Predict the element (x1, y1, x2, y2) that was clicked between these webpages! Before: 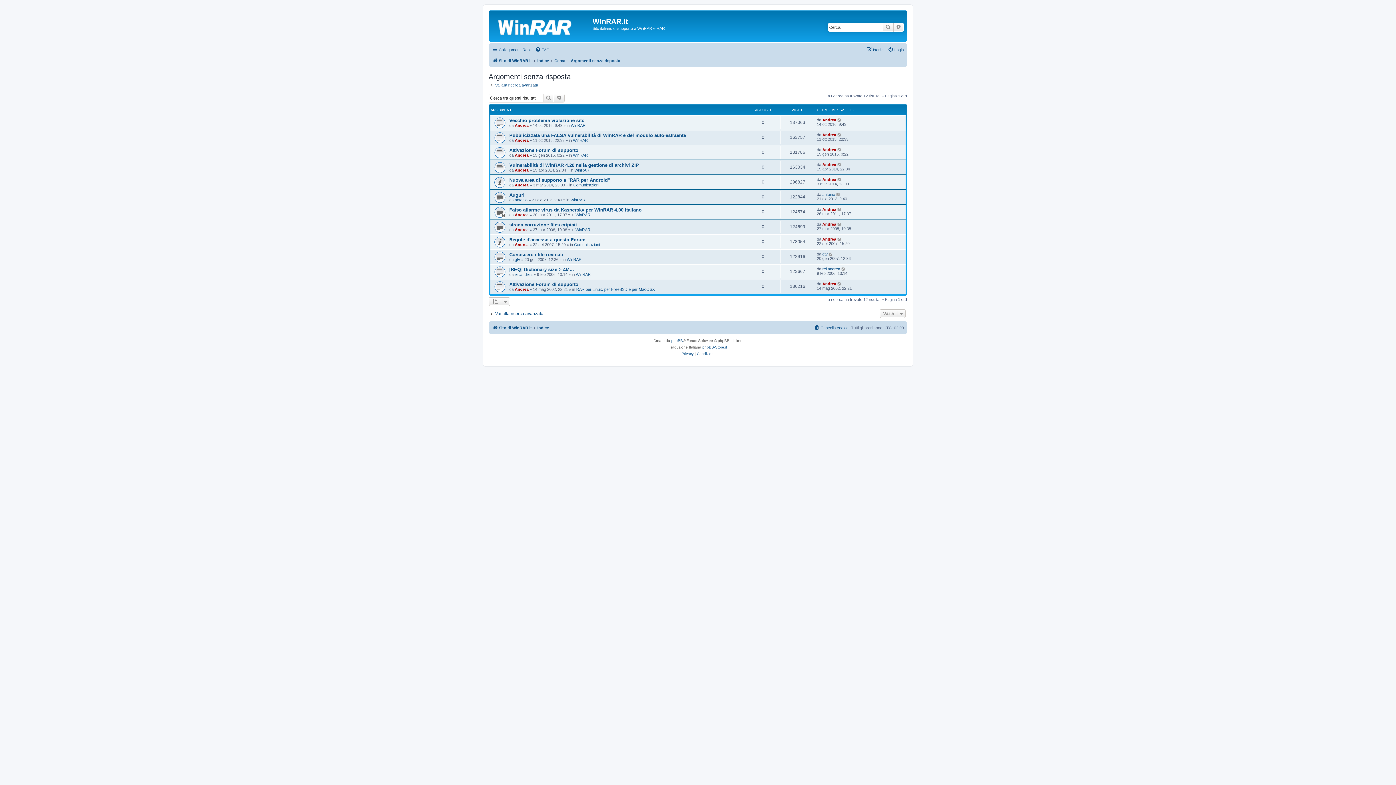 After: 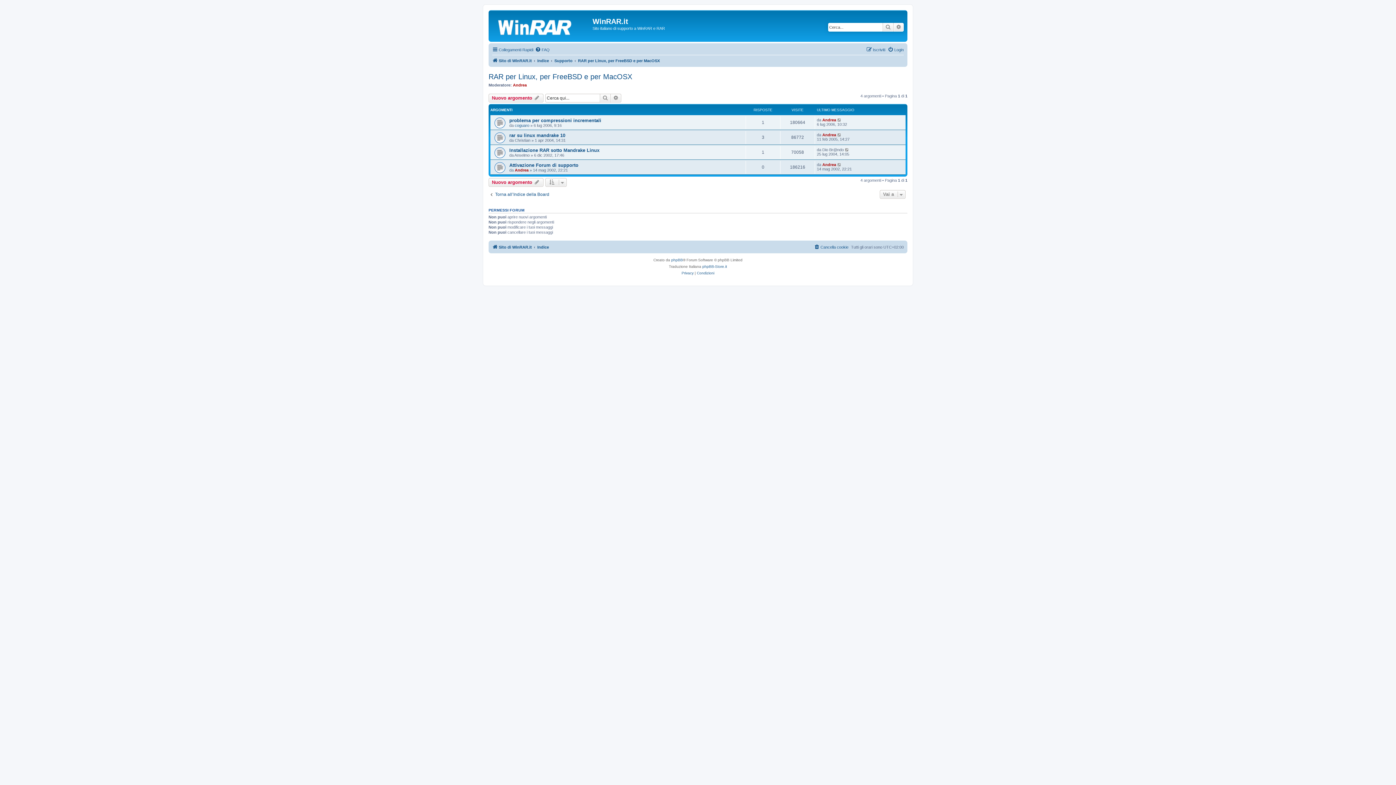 Action: label: RAR per Linux, per FreeBSD e per MacOSX bbox: (576, 287, 654, 291)